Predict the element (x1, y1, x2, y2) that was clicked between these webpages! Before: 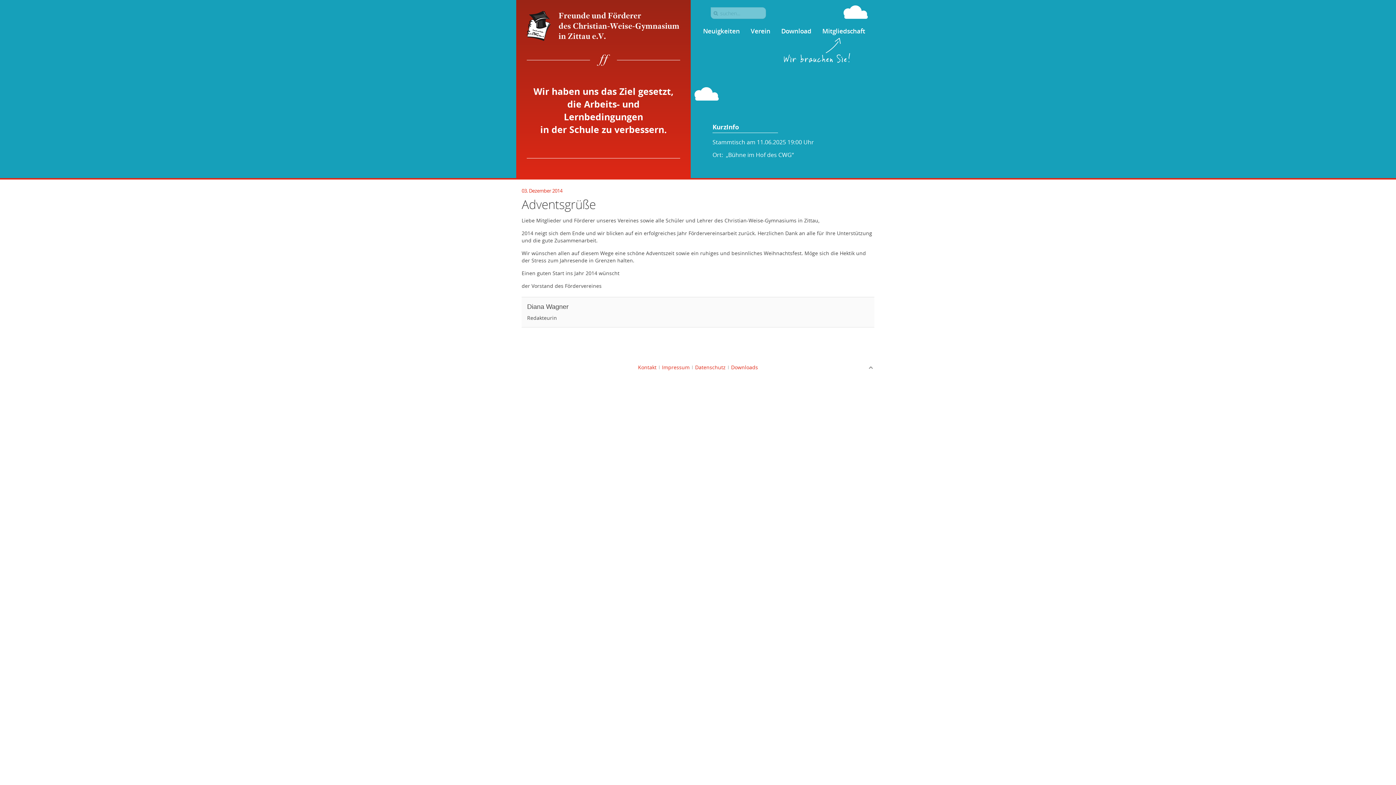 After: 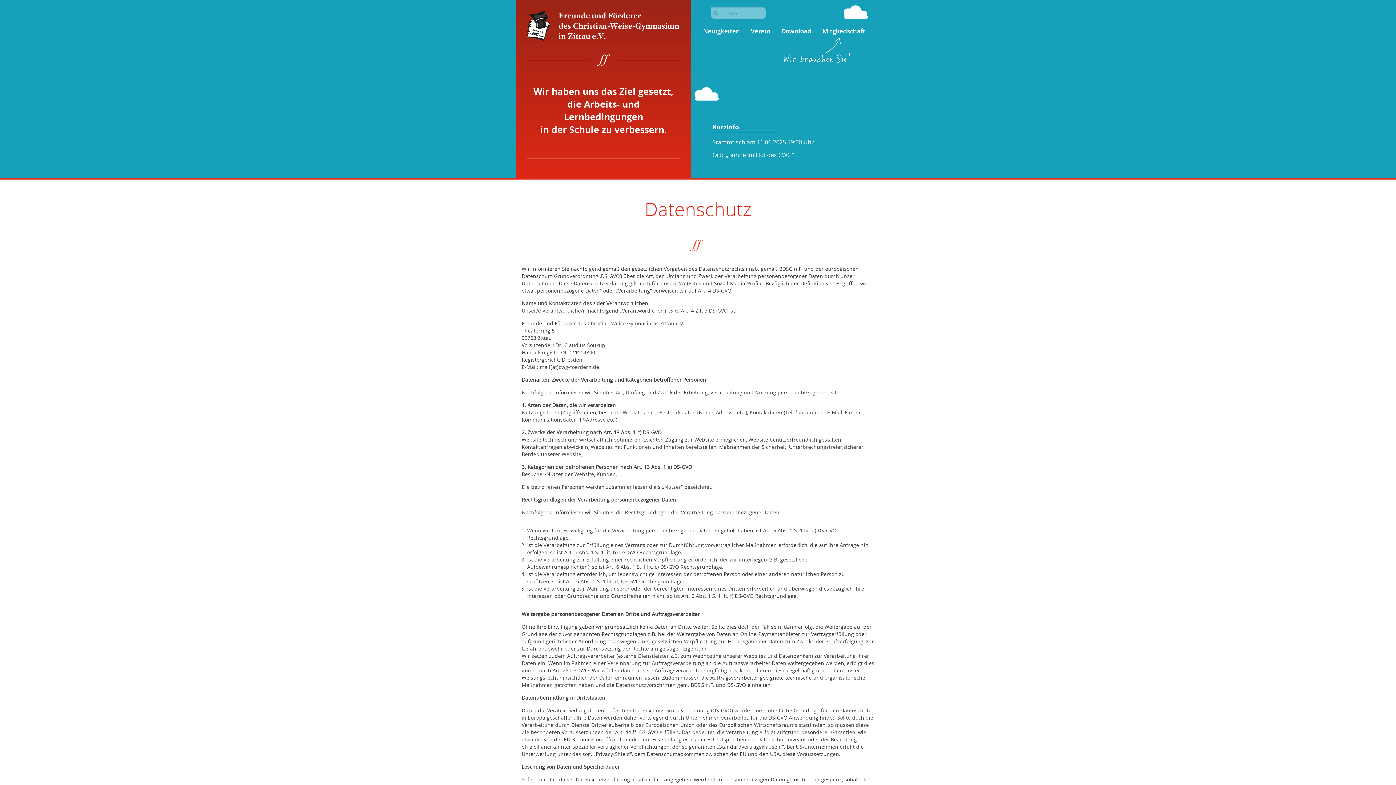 Action: bbox: (695, 364, 725, 371) label: Datenschutz